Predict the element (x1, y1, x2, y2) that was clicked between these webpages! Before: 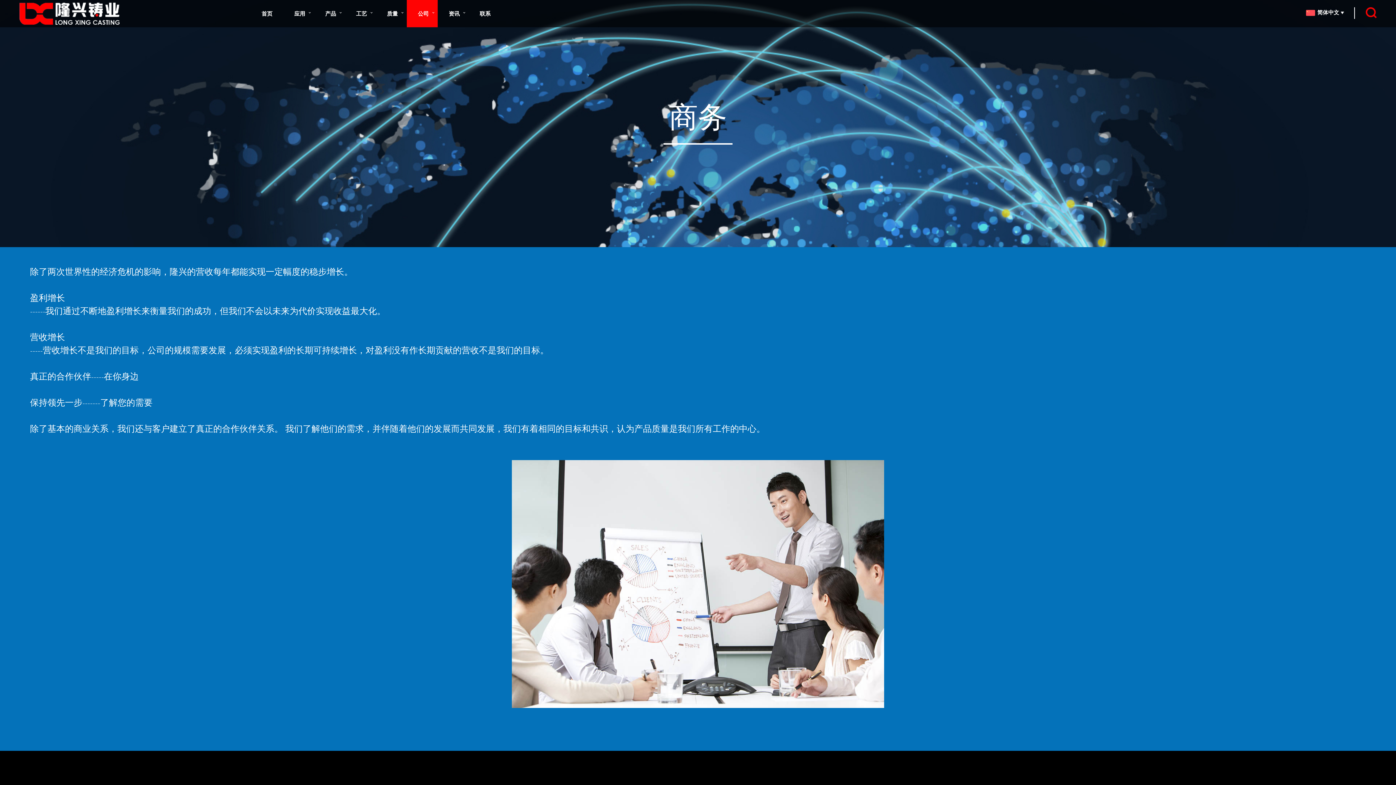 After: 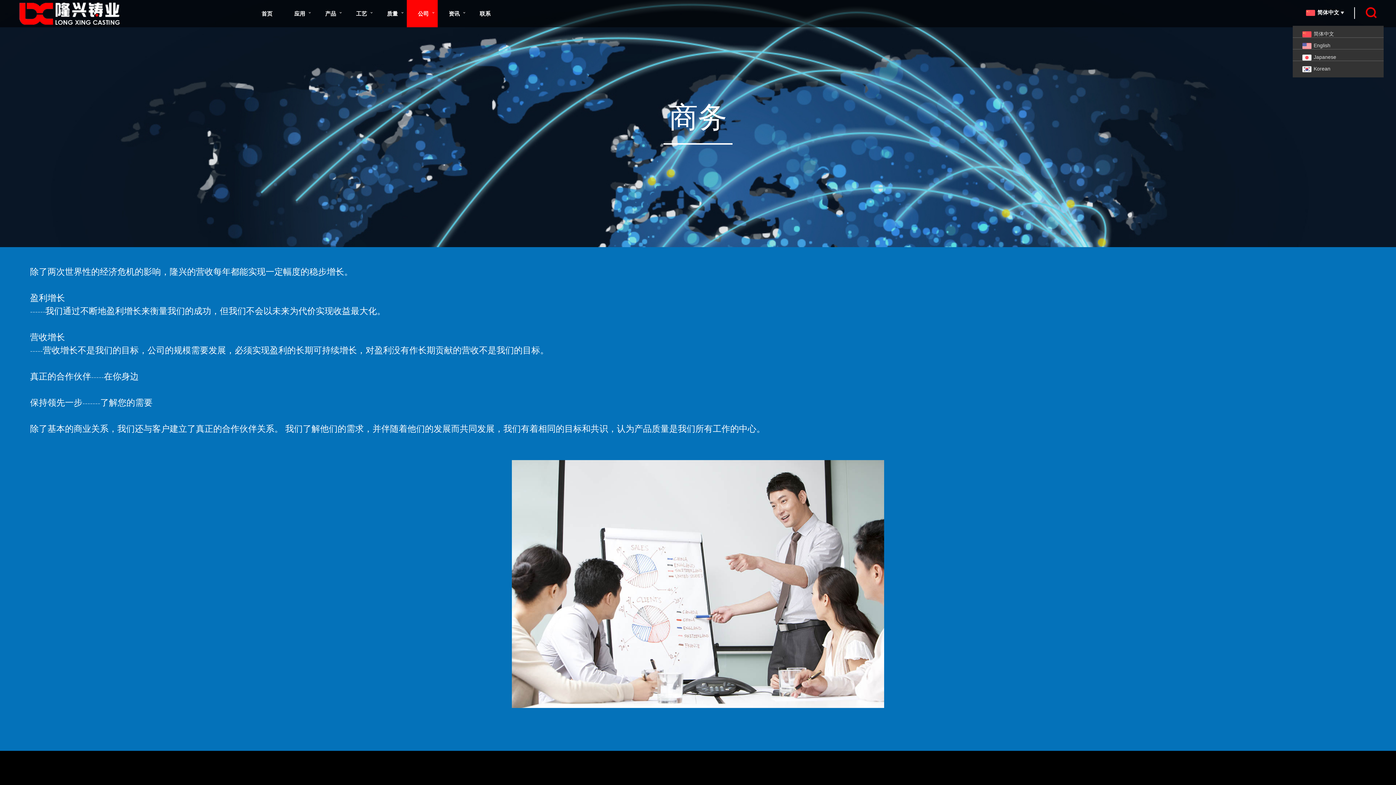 Action: bbox: (1292, 0, 1355, 25) label: 简体中文 